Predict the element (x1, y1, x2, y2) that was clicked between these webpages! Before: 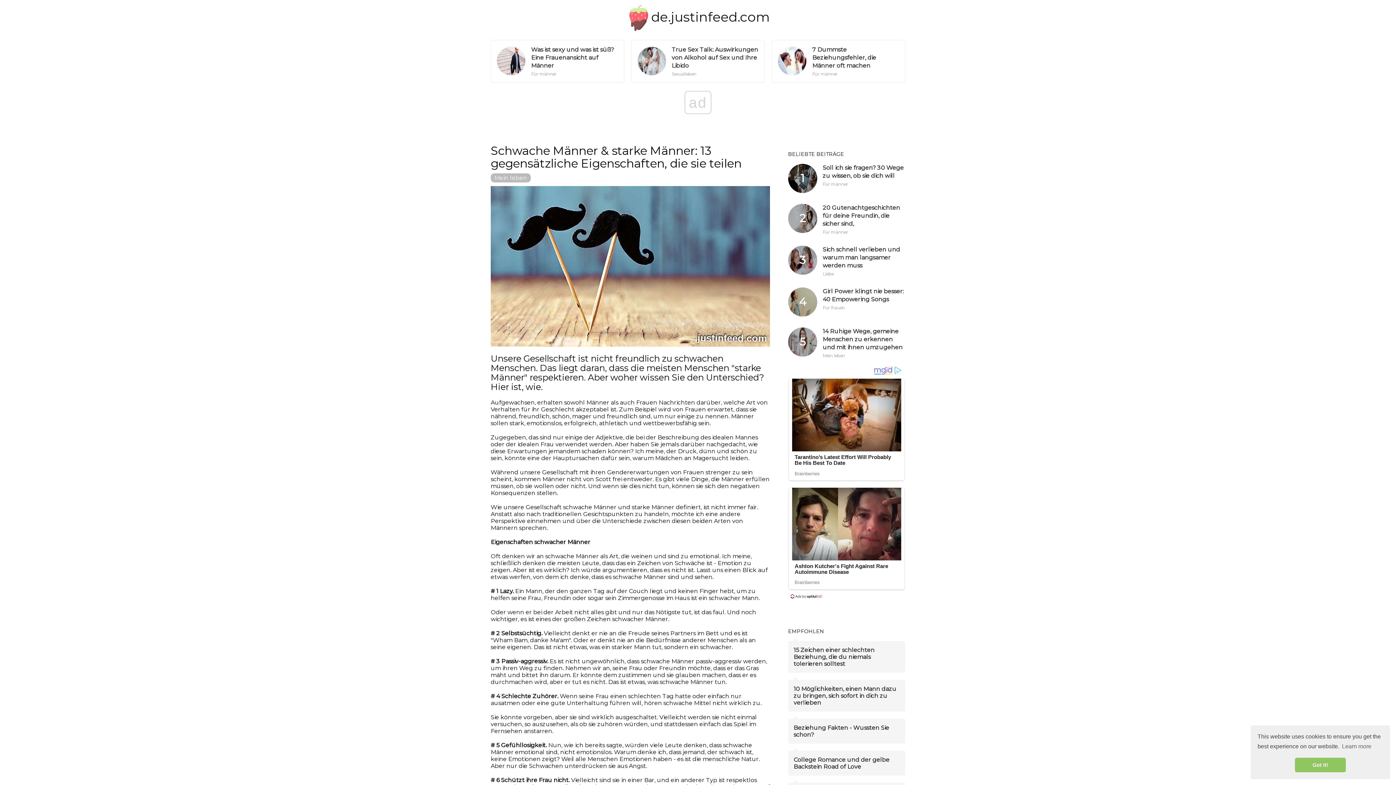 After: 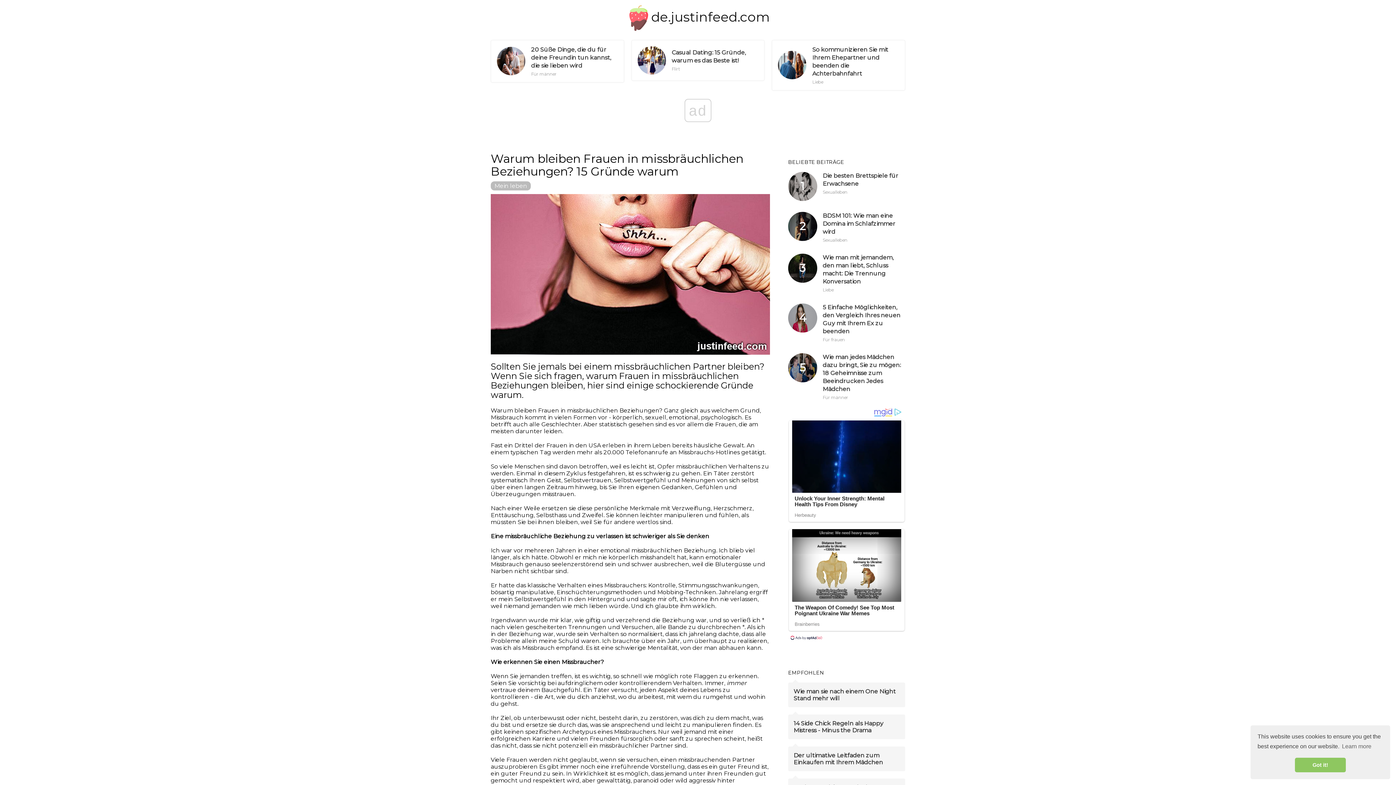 Action: label: Warum bleiben Frauen in missbräuchlichen Beziehungen? 15 Gründe warum bbox: (788, 679, 905, 710)